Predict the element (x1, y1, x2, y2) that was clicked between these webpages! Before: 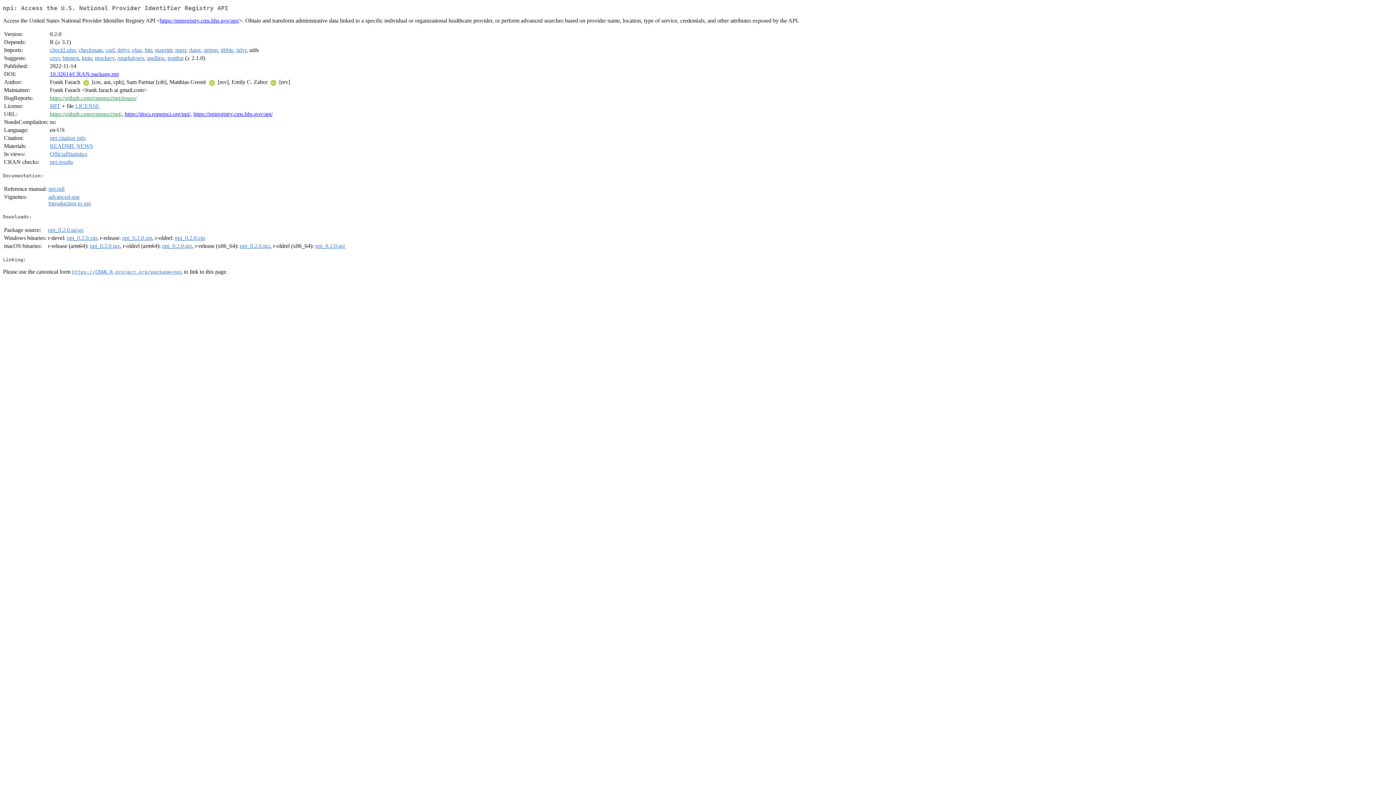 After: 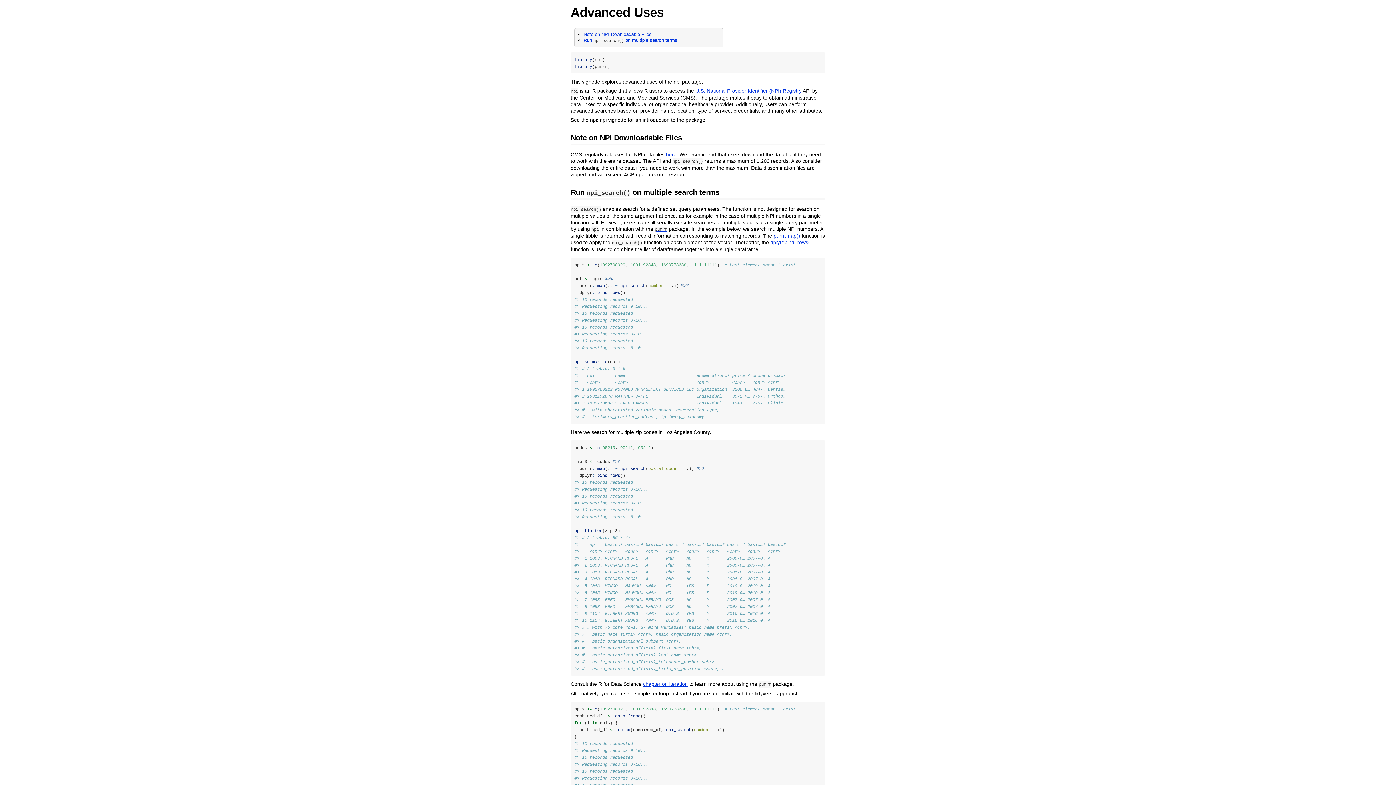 Action: bbox: (48, 193, 79, 199) label: advanced-use